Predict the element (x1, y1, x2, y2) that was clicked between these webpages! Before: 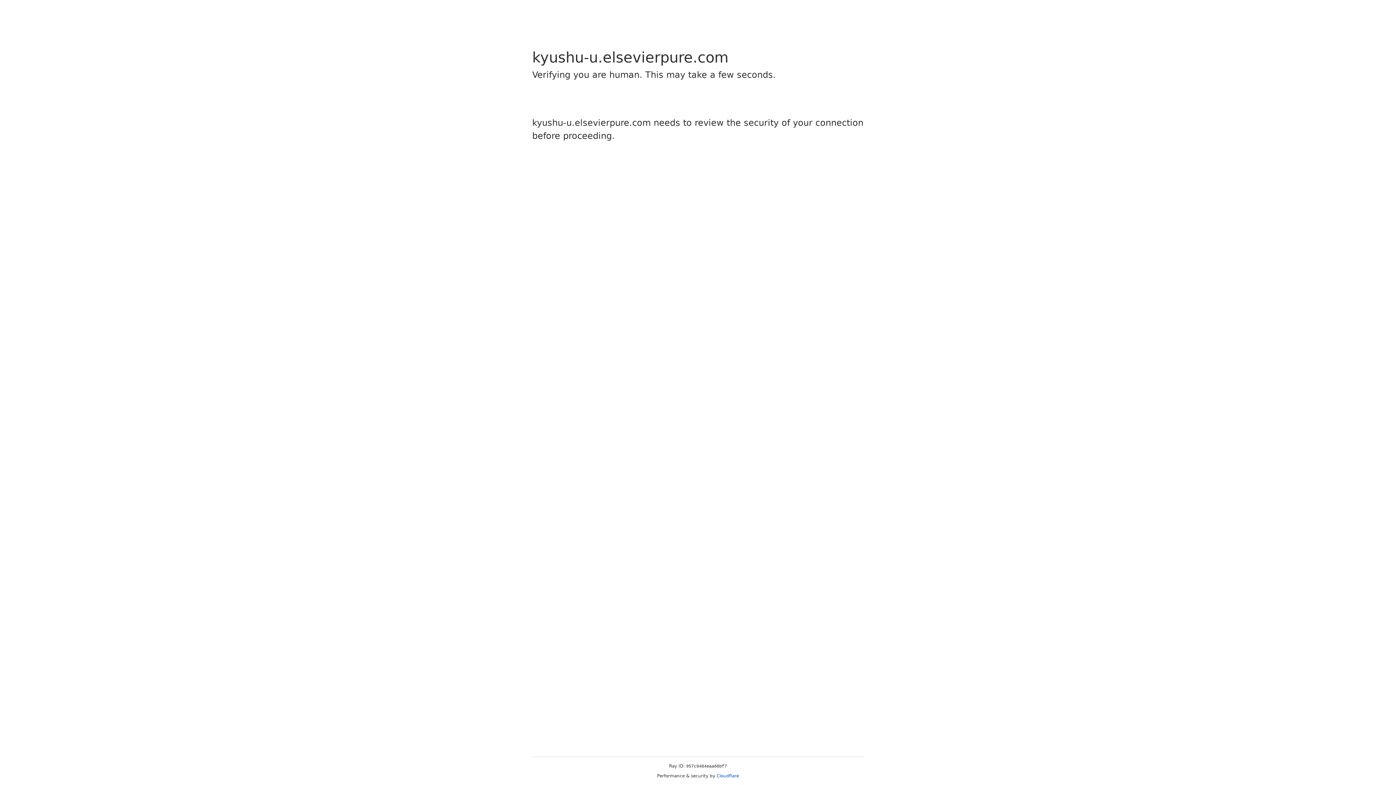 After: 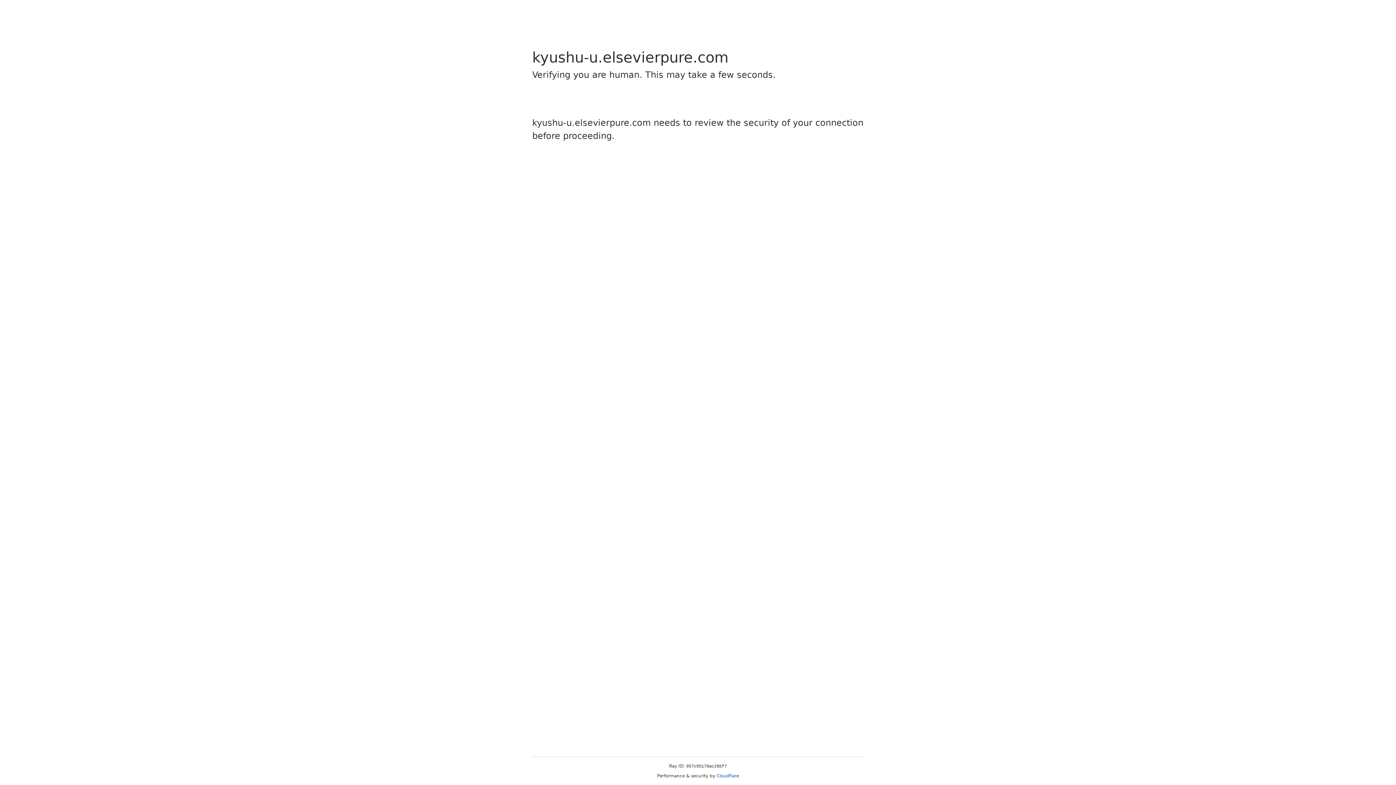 Action: label: Cloudflare bbox: (716, 773, 739, 778)